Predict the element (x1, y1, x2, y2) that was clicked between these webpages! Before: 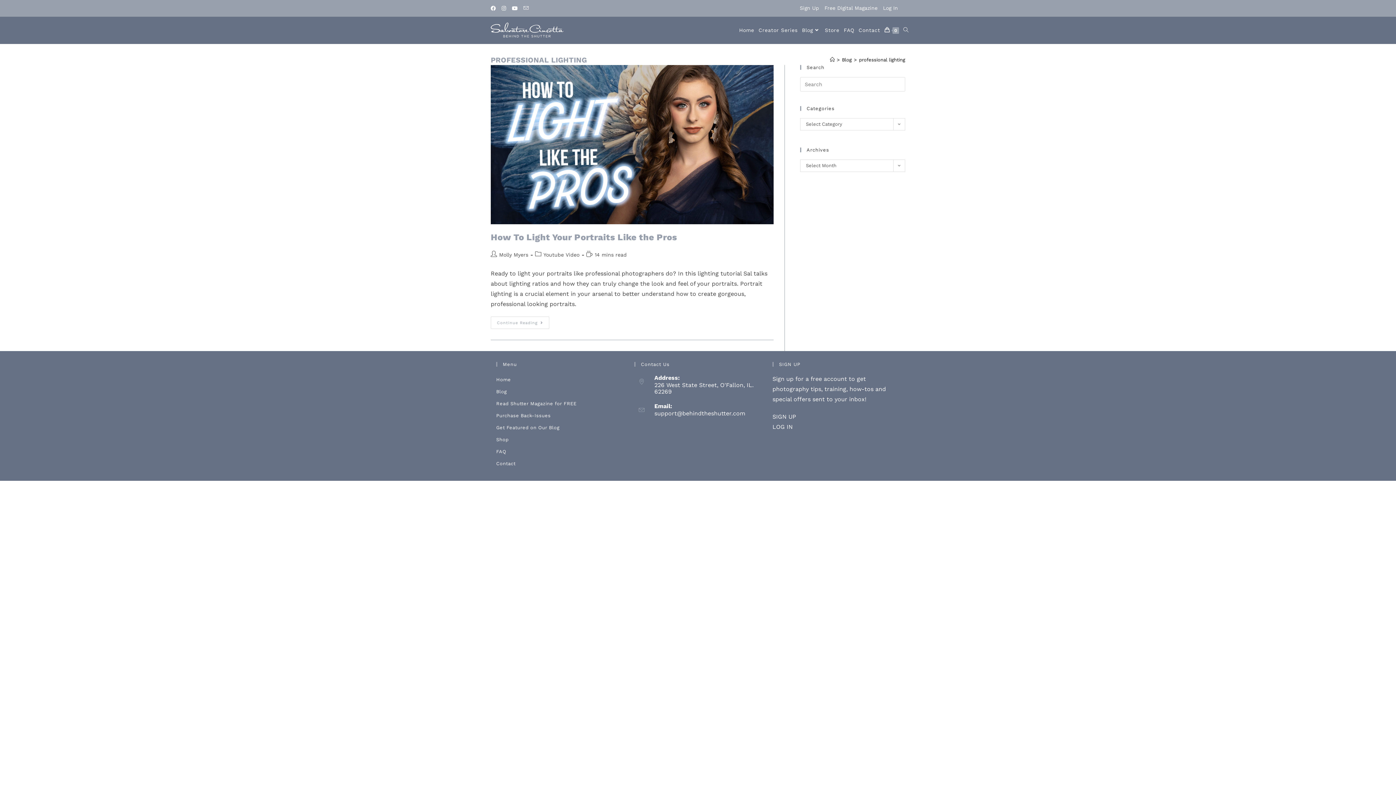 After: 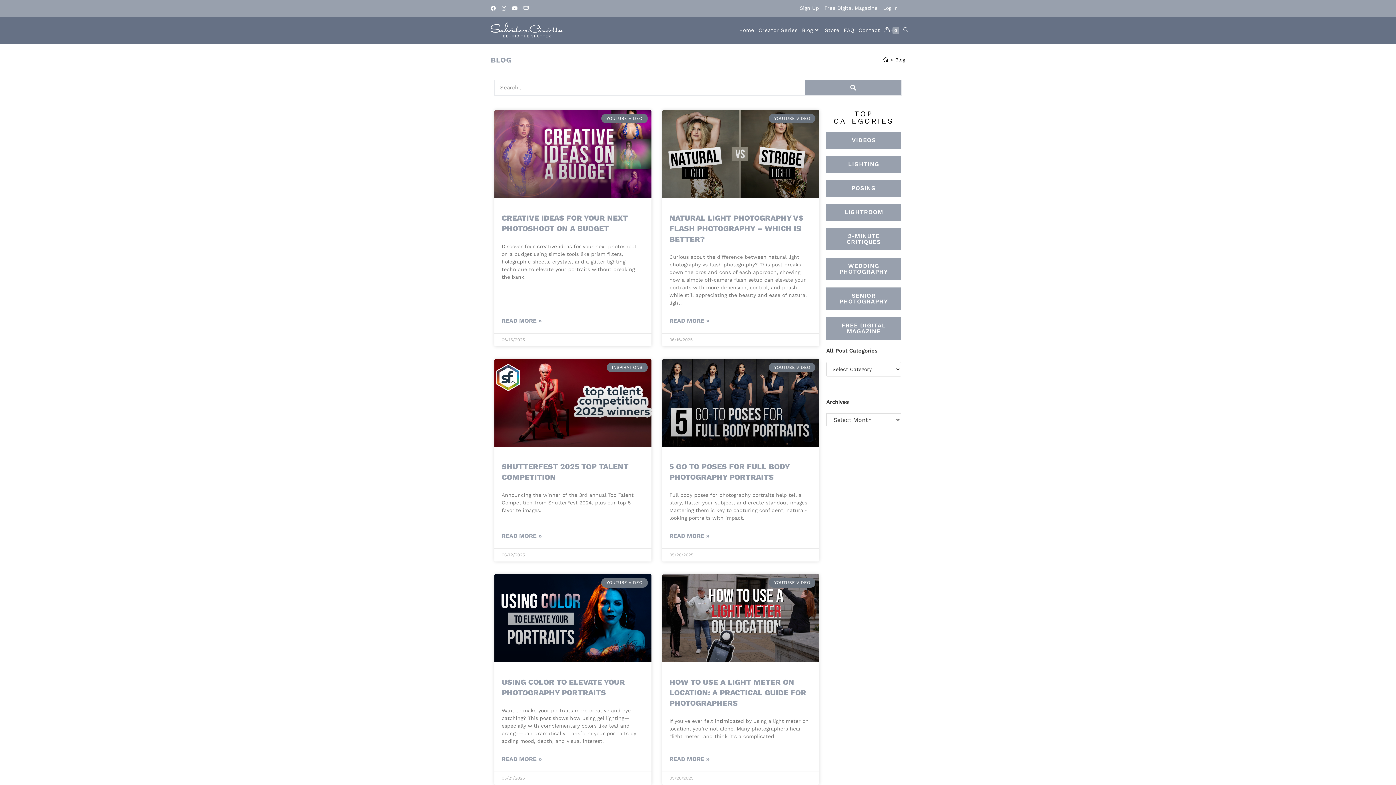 Action: label: Blog bbox: (799, 16, 822, 43)